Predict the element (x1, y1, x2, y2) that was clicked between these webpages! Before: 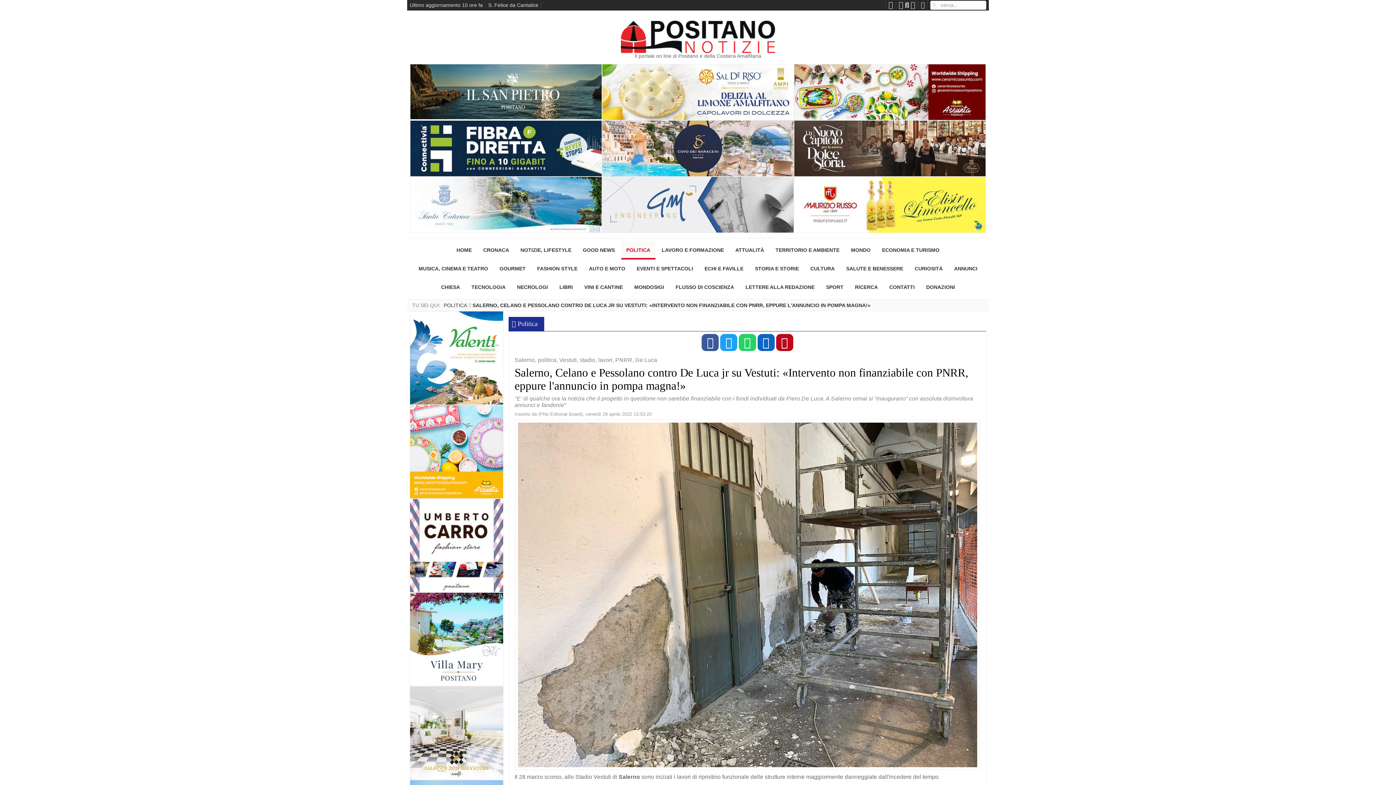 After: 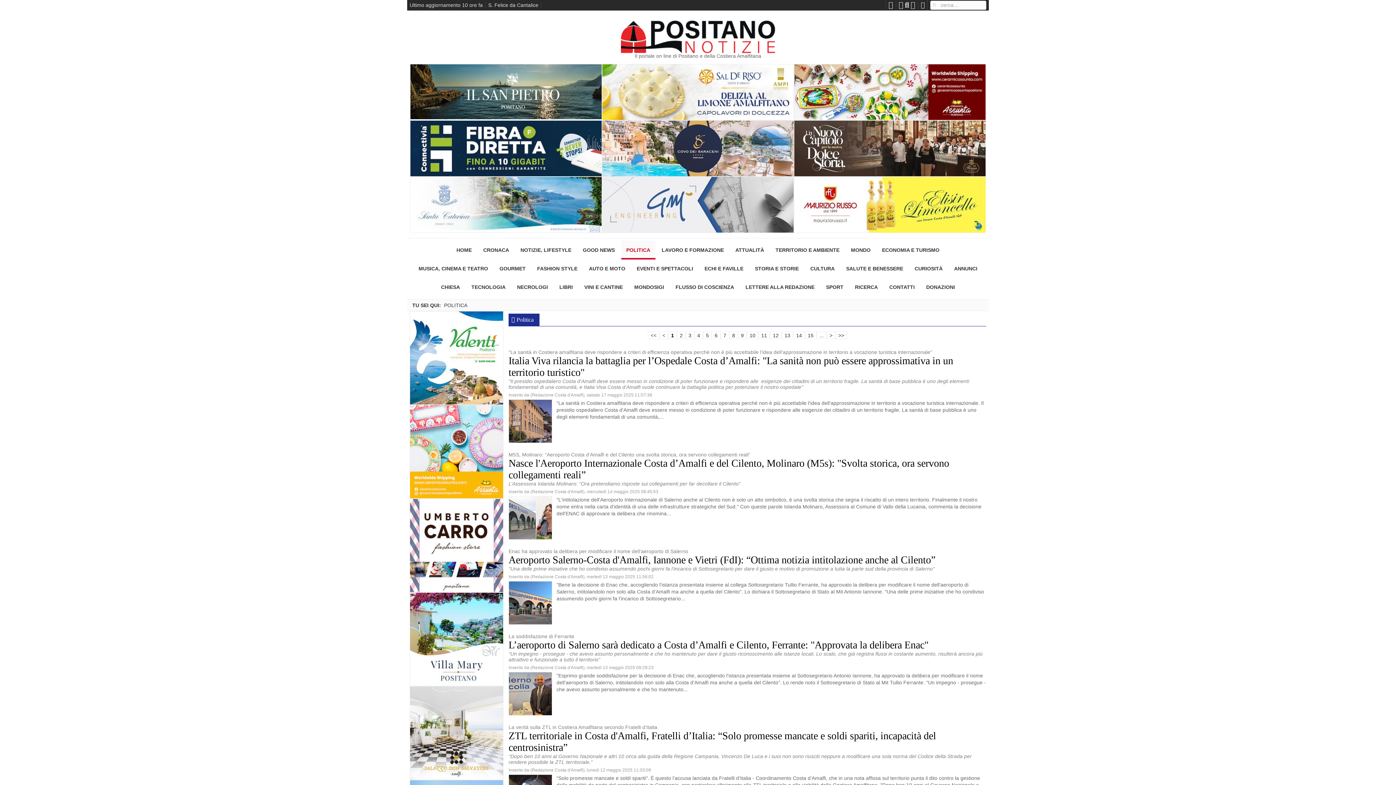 Action: label: POLITICA bbox: (443, 302, 467, 308)